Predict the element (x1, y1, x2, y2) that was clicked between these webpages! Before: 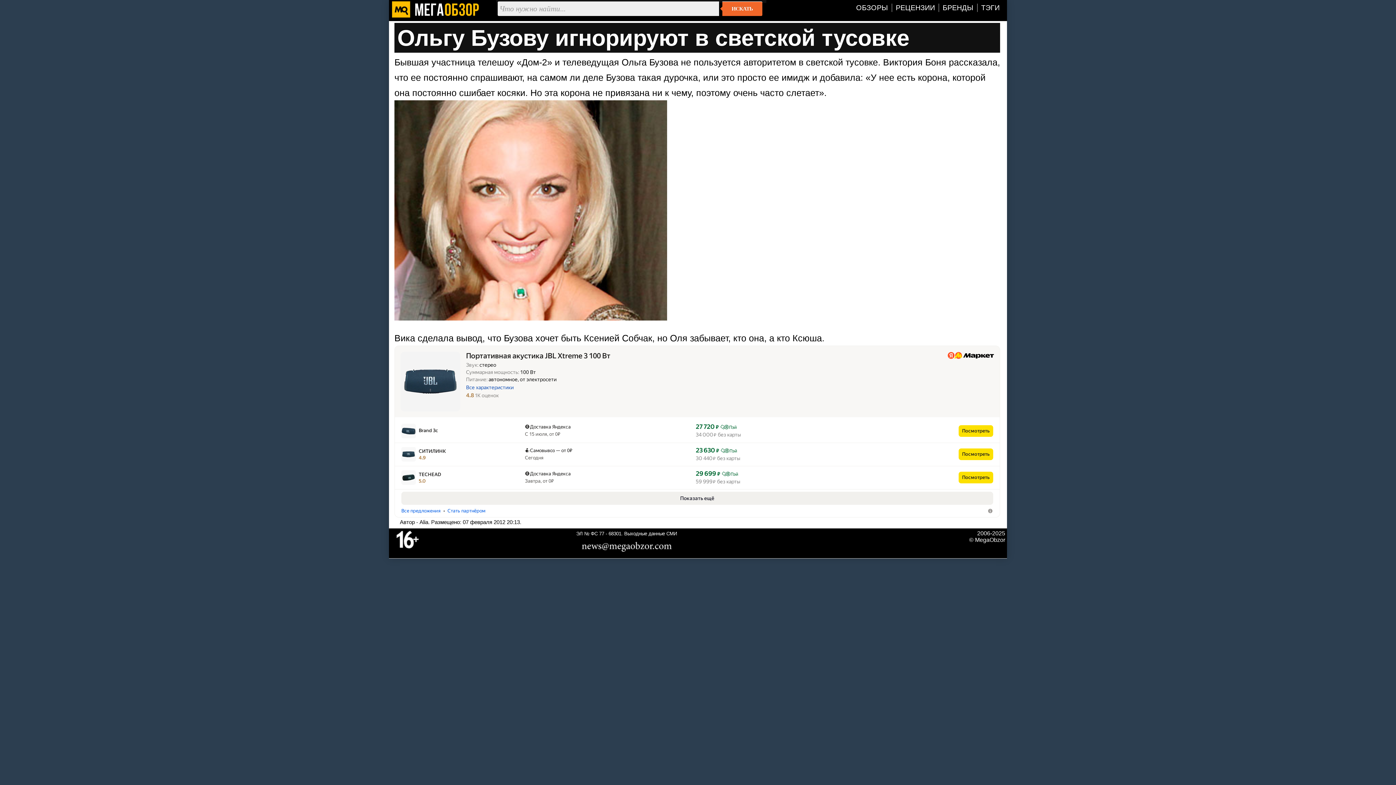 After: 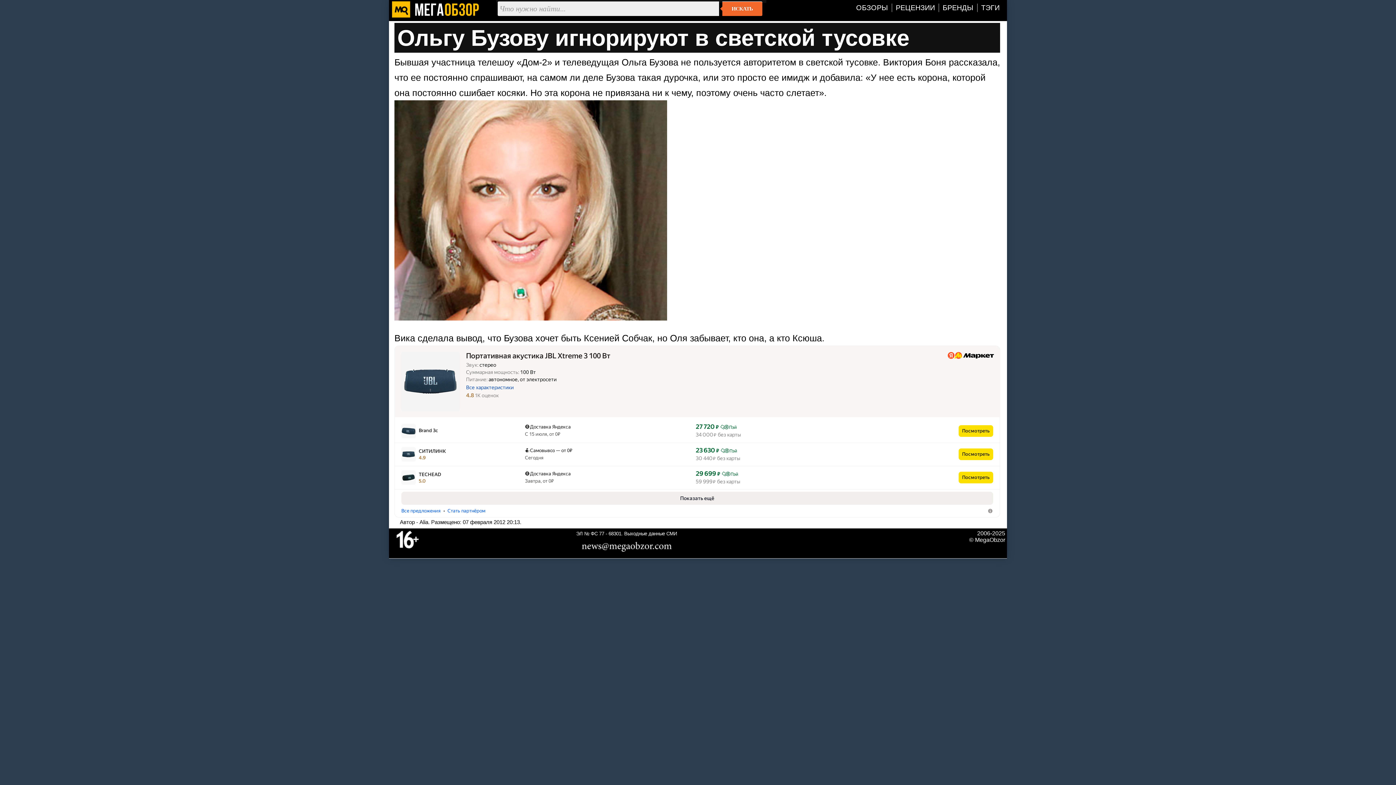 Action: label: Показать ещё bbox: (401, 491, 993, 504)